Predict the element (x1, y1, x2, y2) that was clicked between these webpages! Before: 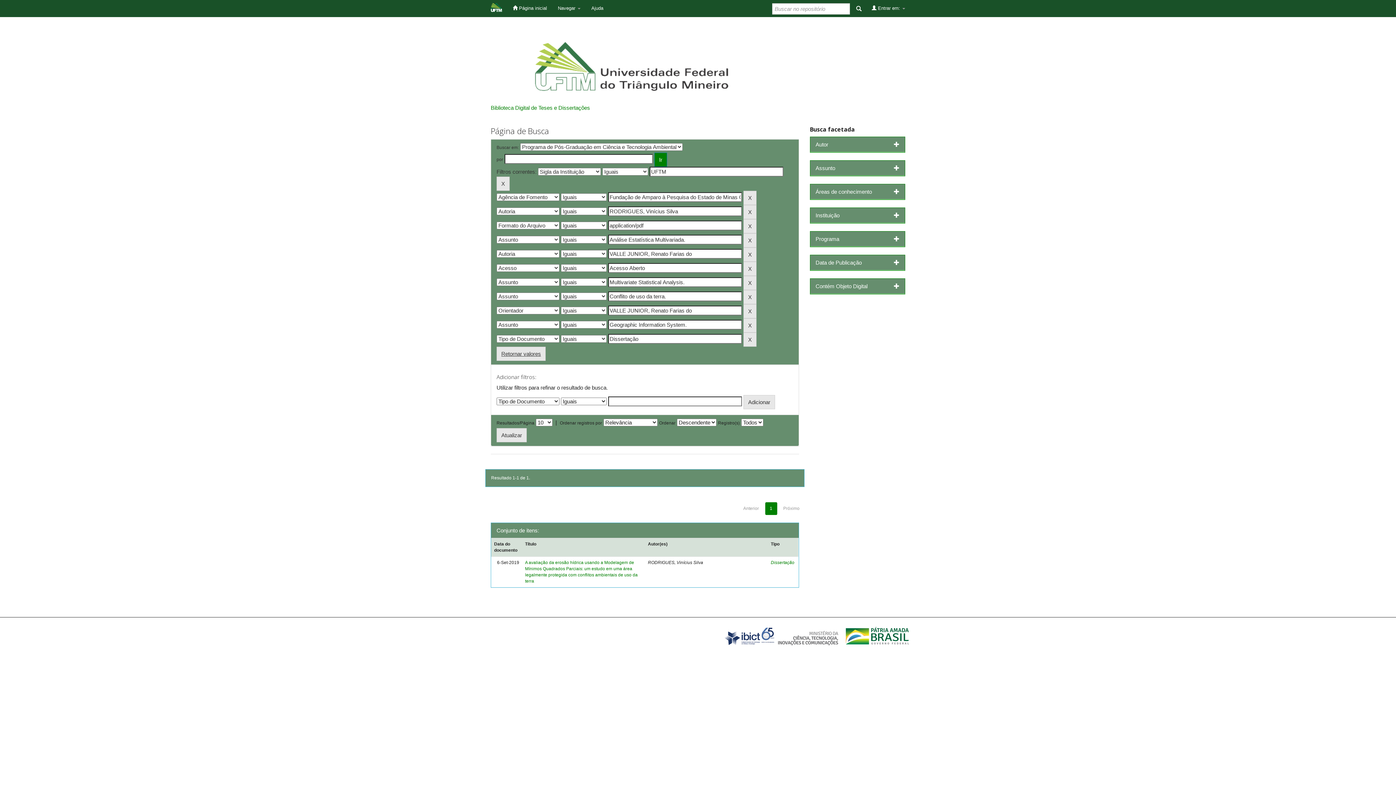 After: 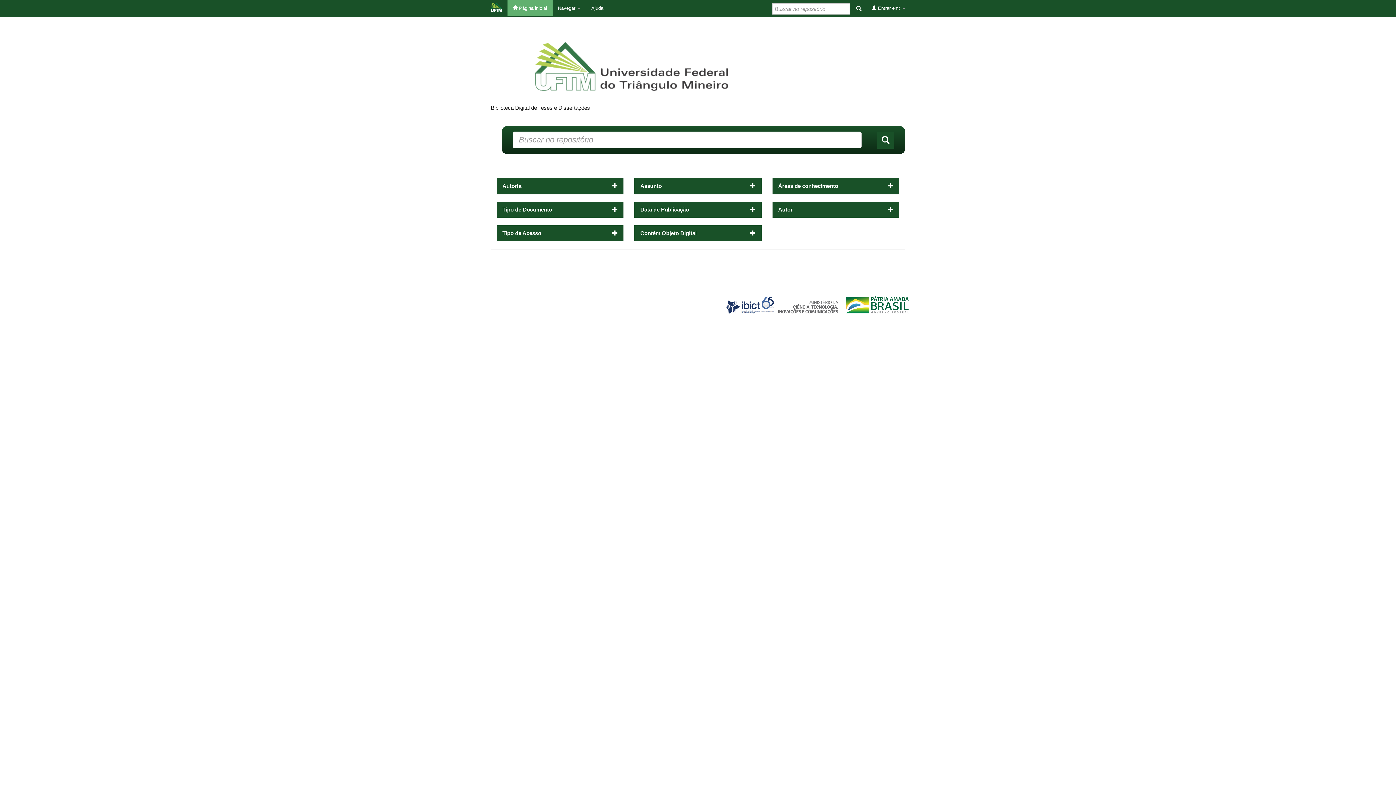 Action: label:  Página inicial bbox: (507, 0, 552, 16)